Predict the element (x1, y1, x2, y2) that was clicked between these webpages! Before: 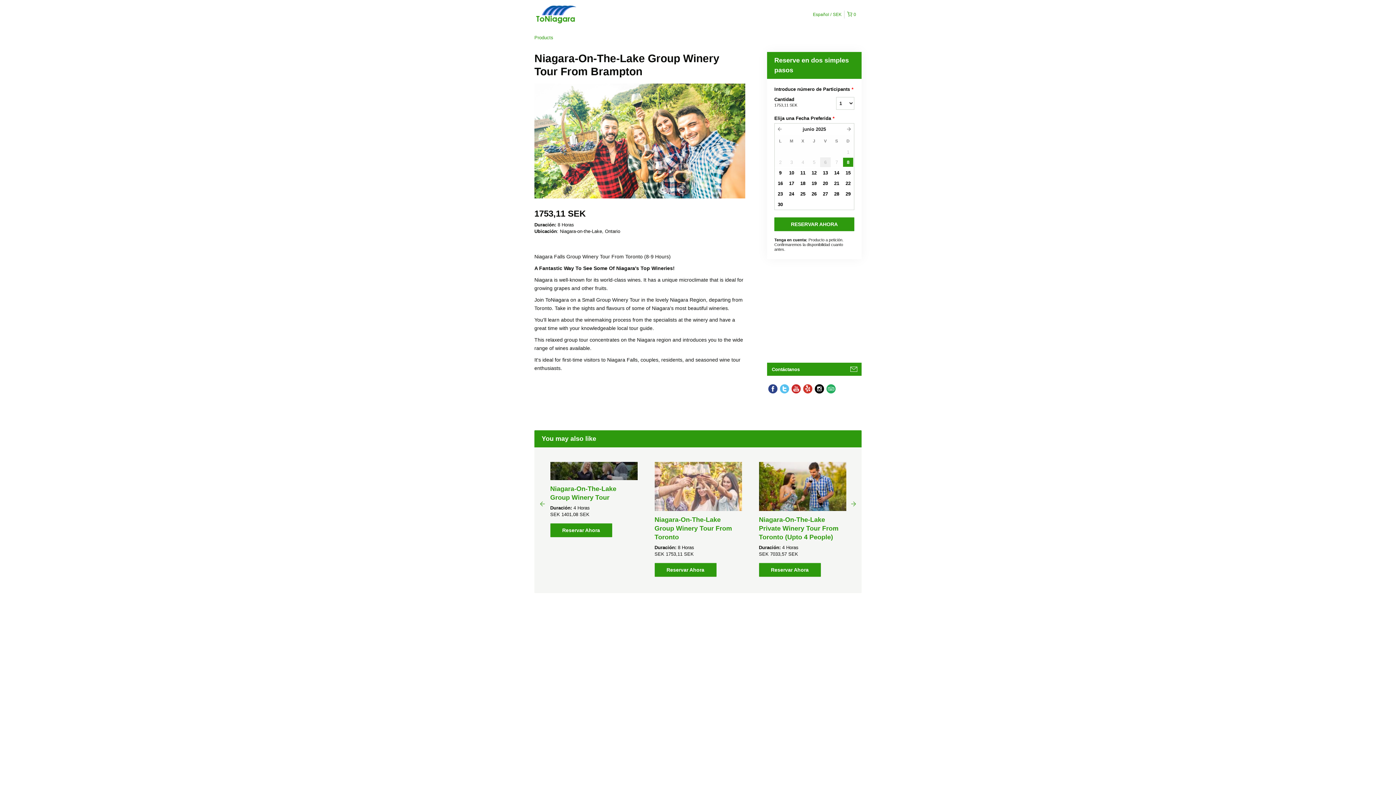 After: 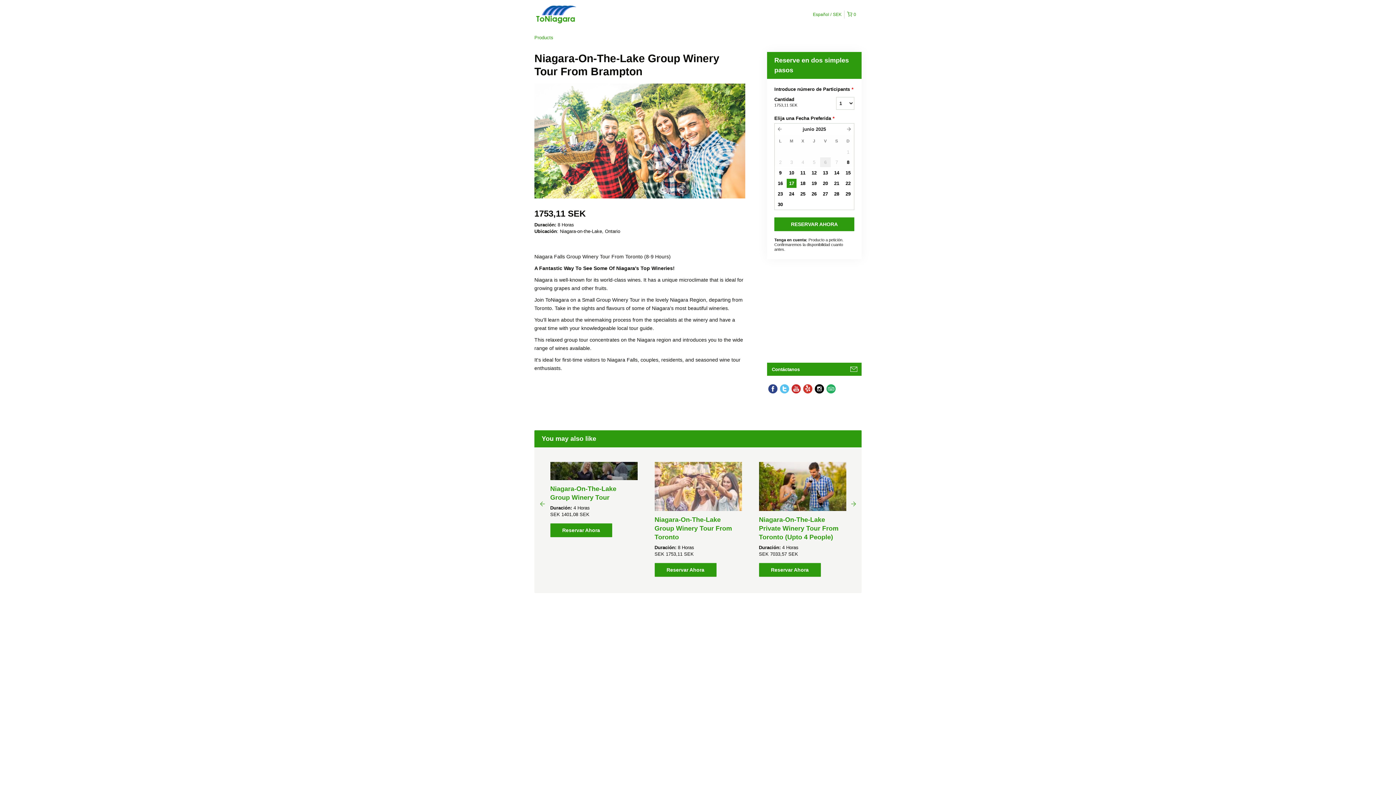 Action: label: 17 bbox: (786, 178, 797, 188)